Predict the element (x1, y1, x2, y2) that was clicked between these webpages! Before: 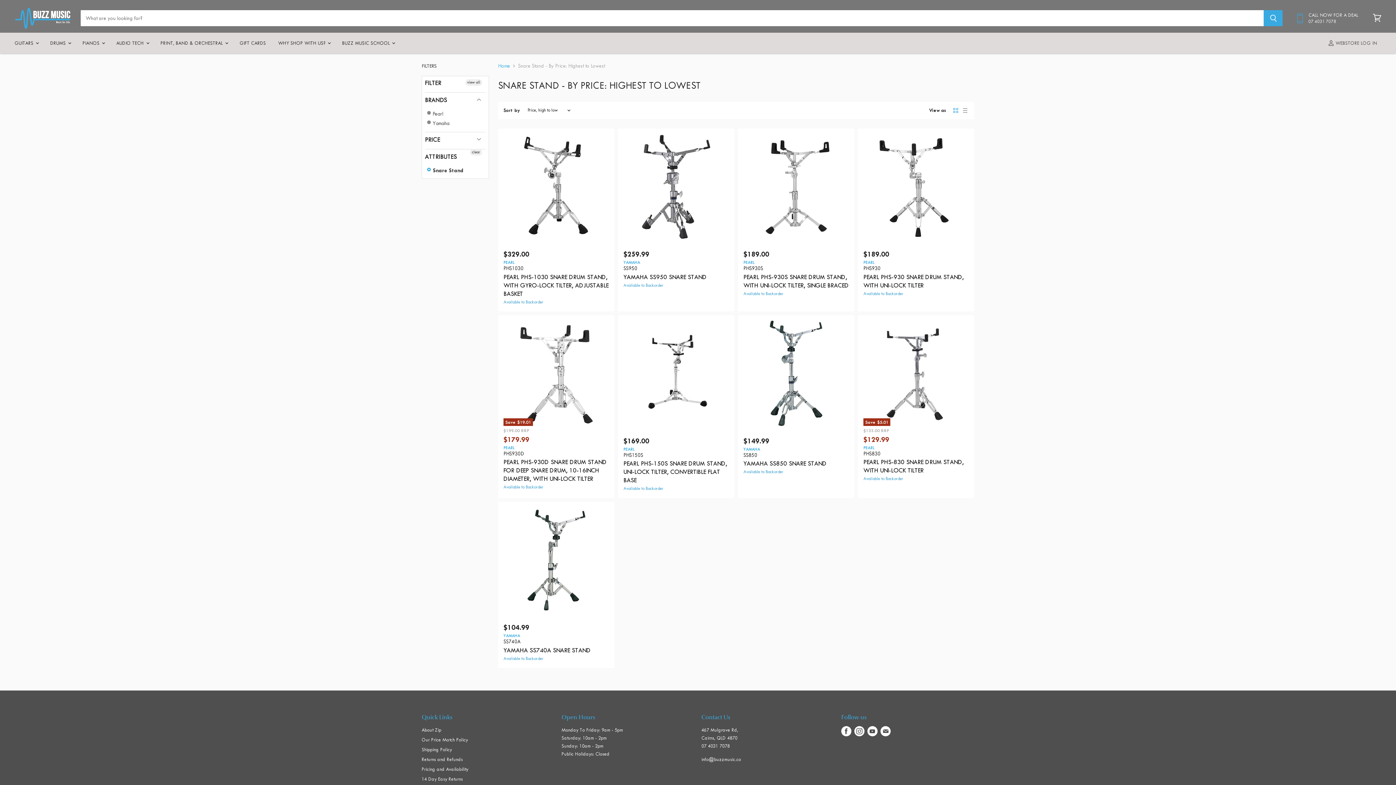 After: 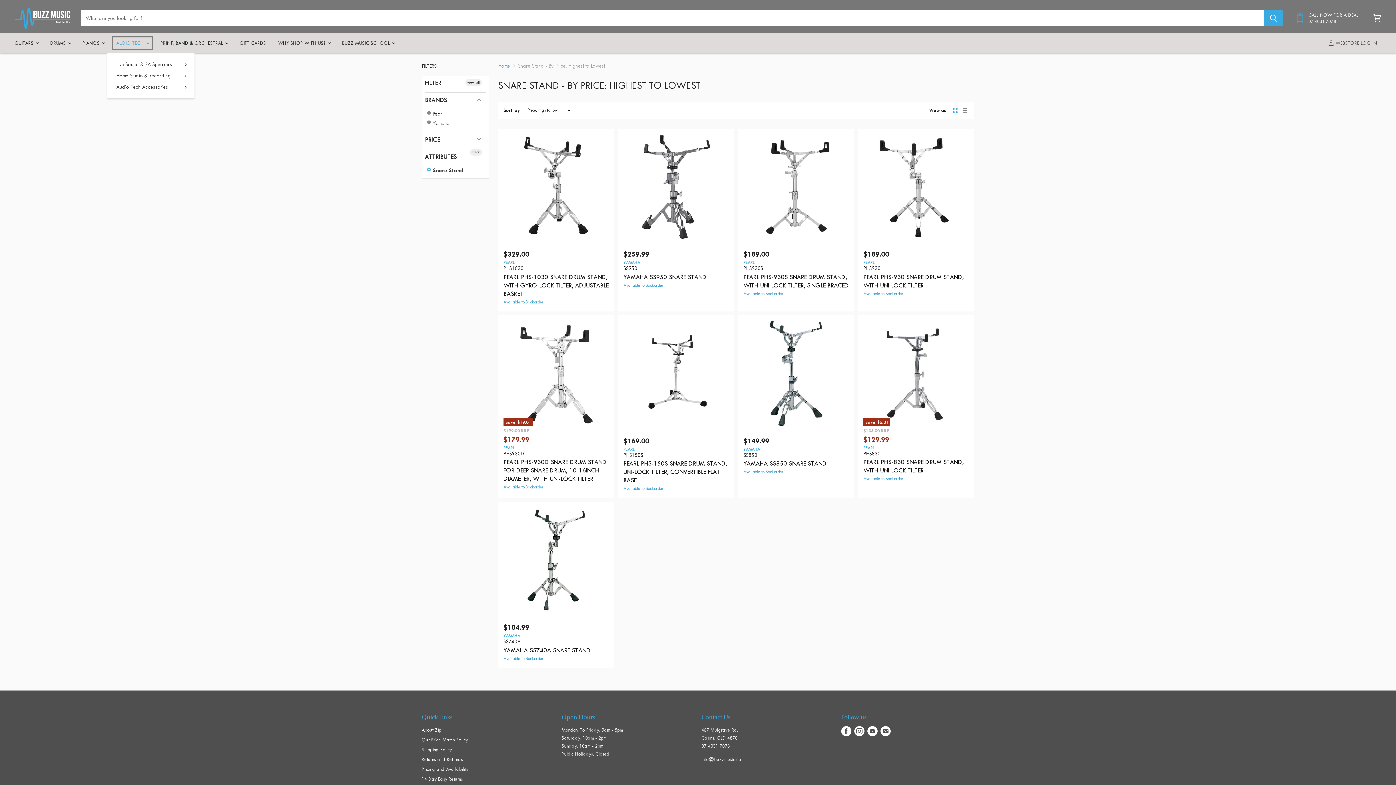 Action: label: AUDIO TECH  bbox: (110, 35, 153, 50)